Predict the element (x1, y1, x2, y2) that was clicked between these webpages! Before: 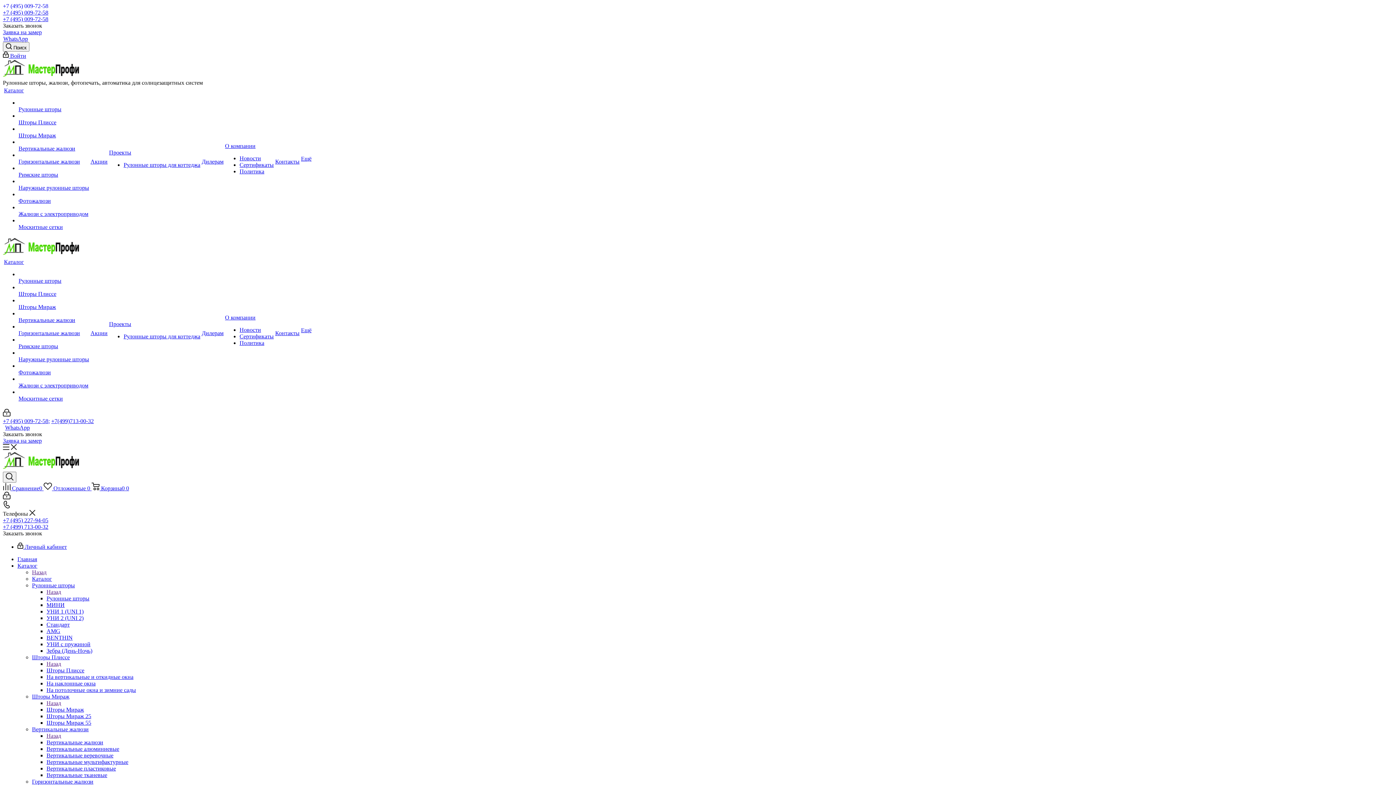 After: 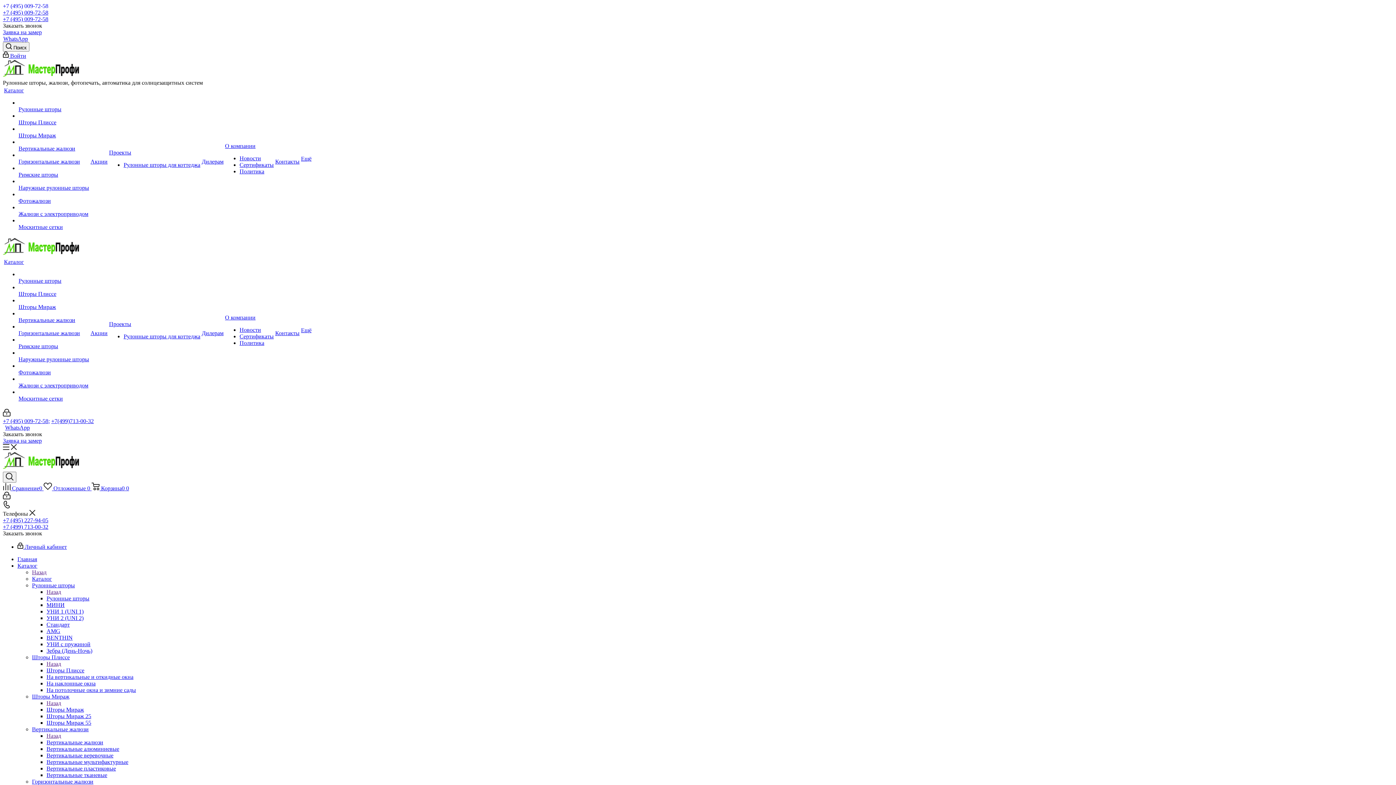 Action: bbox: (18, 290, 56, 297) label: Шторы Плиссе